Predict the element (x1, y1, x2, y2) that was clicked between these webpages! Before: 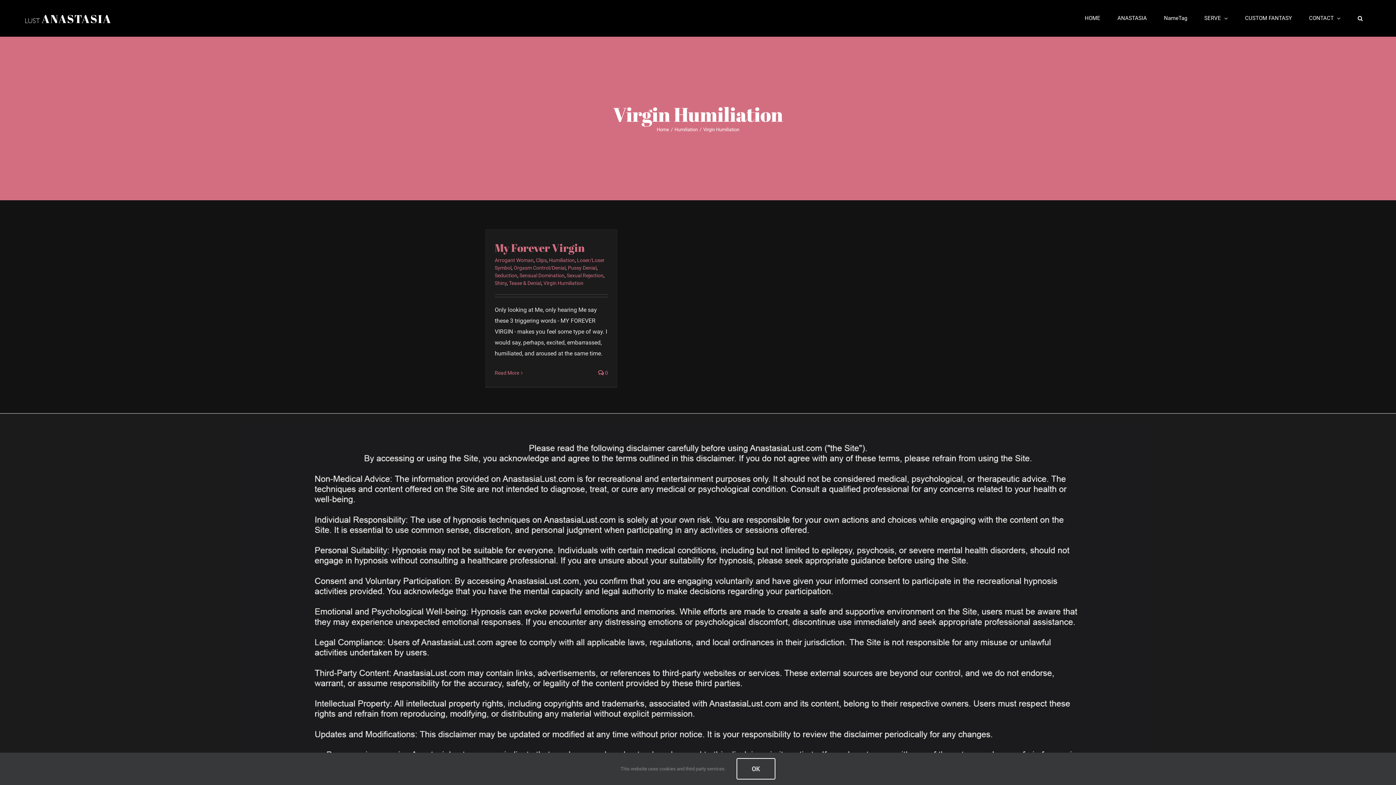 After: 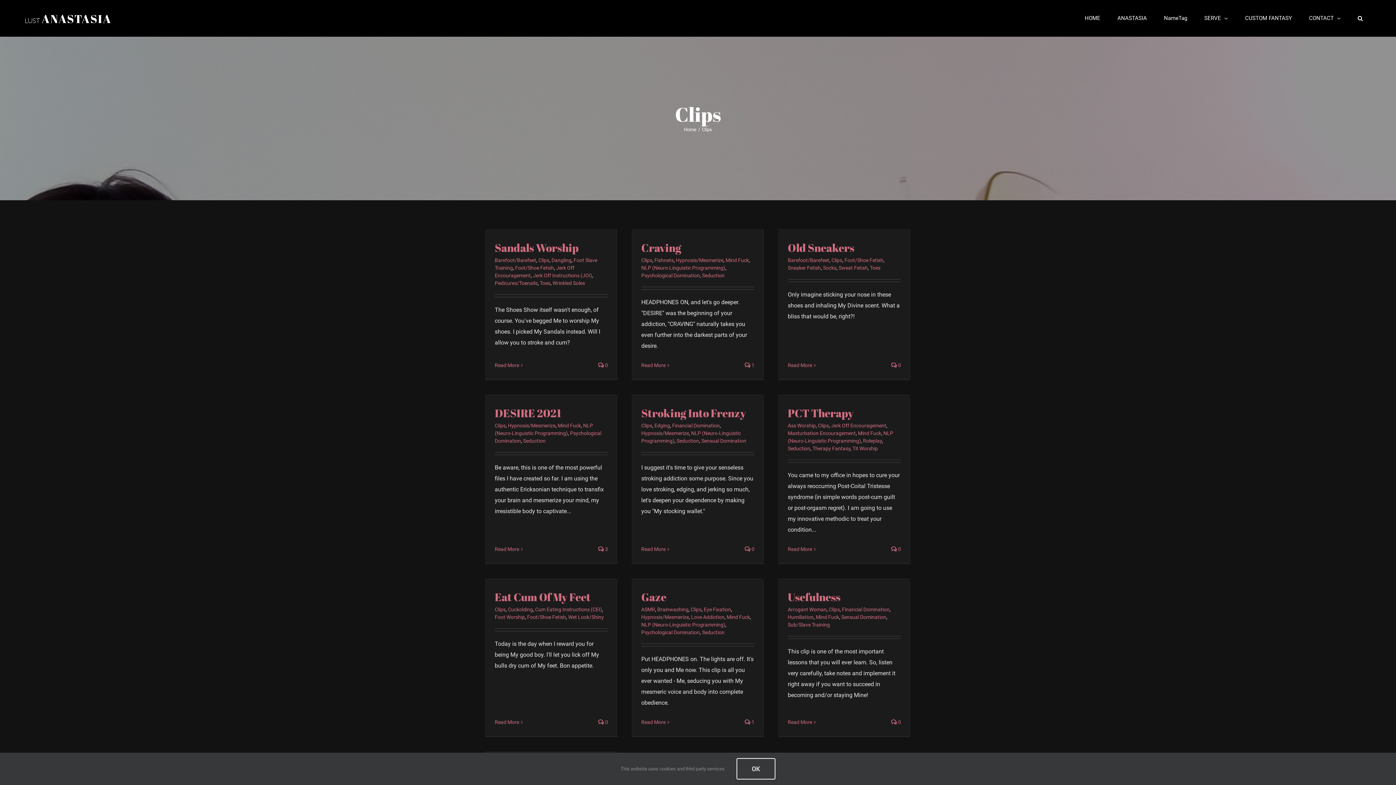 Action: label: Clips bbox: (536, 257, 546, 263)